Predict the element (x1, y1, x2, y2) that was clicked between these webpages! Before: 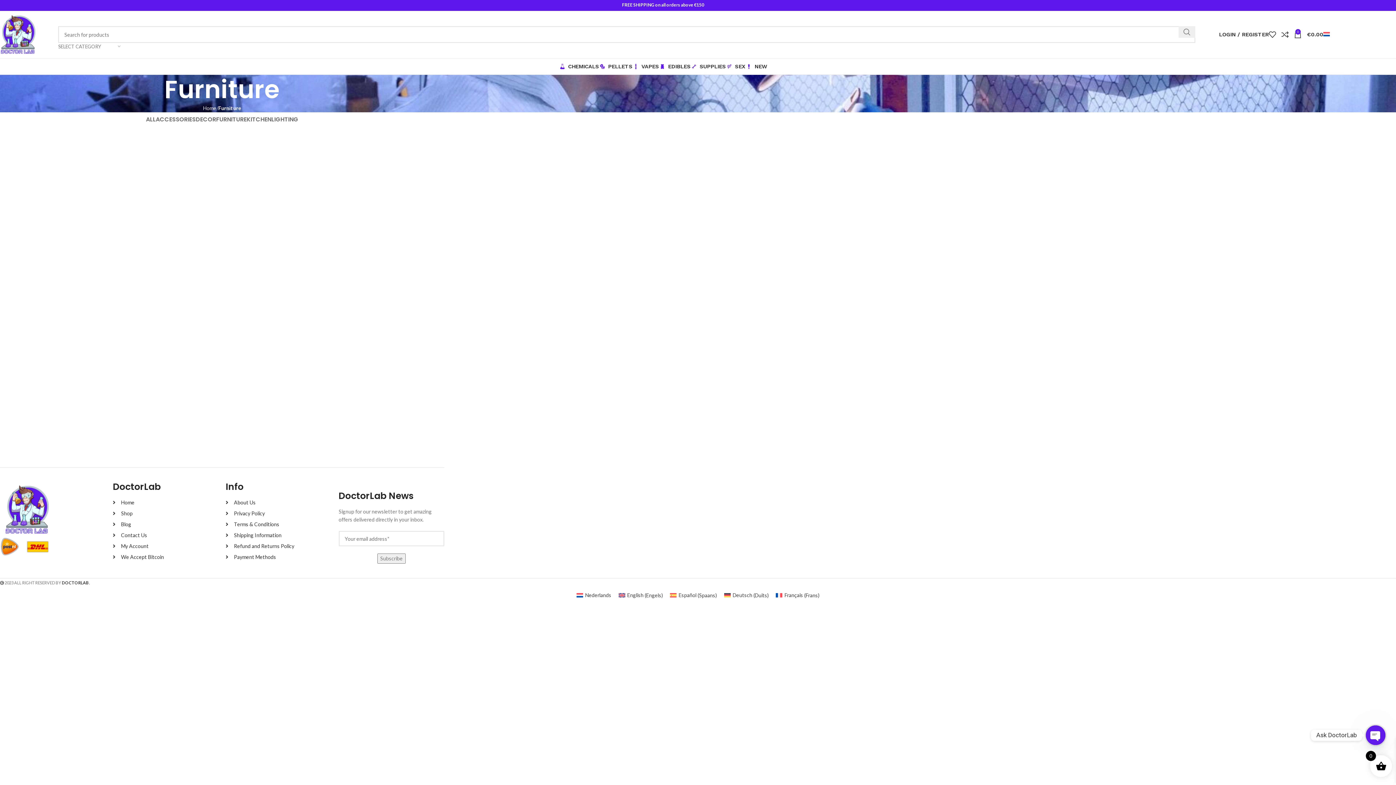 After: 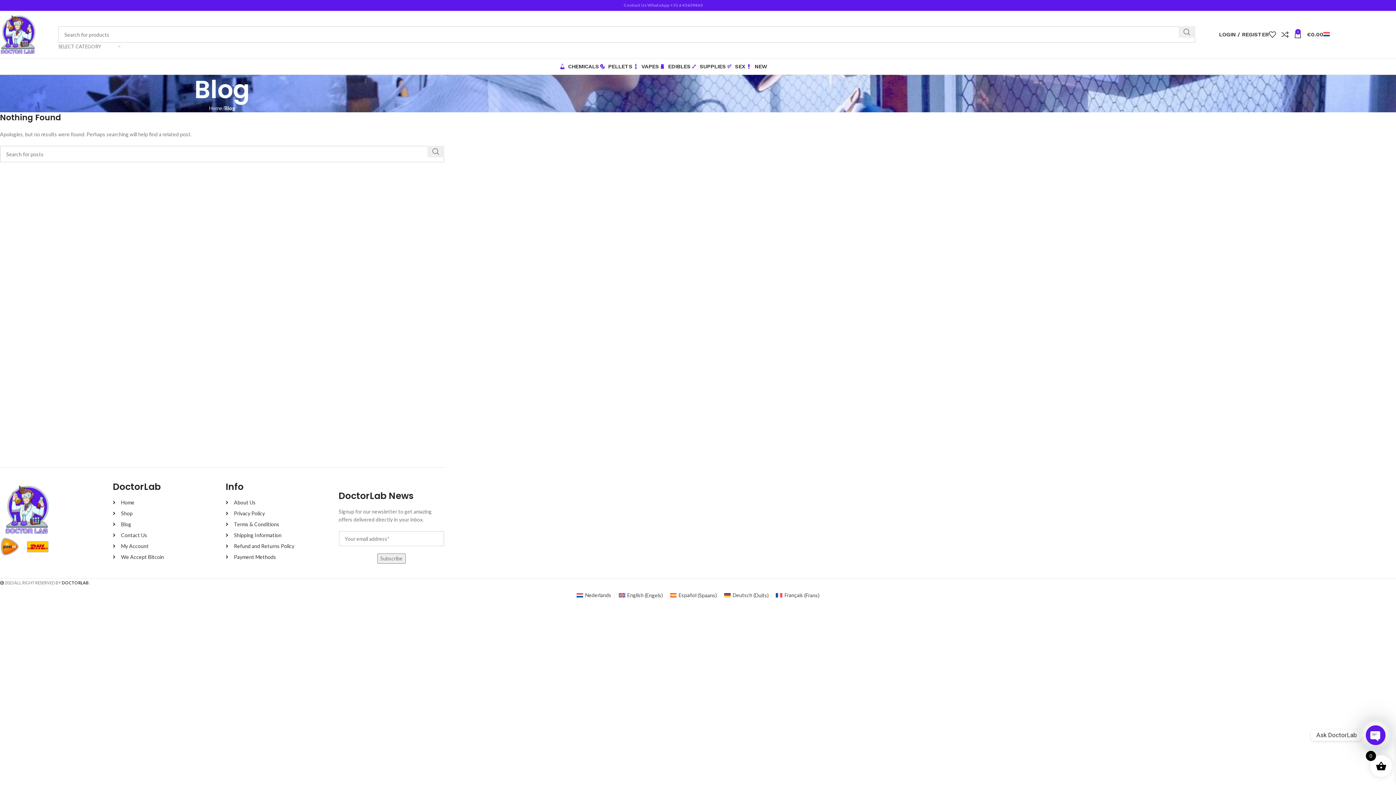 Action: bbox: (112, 520, 218, 528) label: Blog